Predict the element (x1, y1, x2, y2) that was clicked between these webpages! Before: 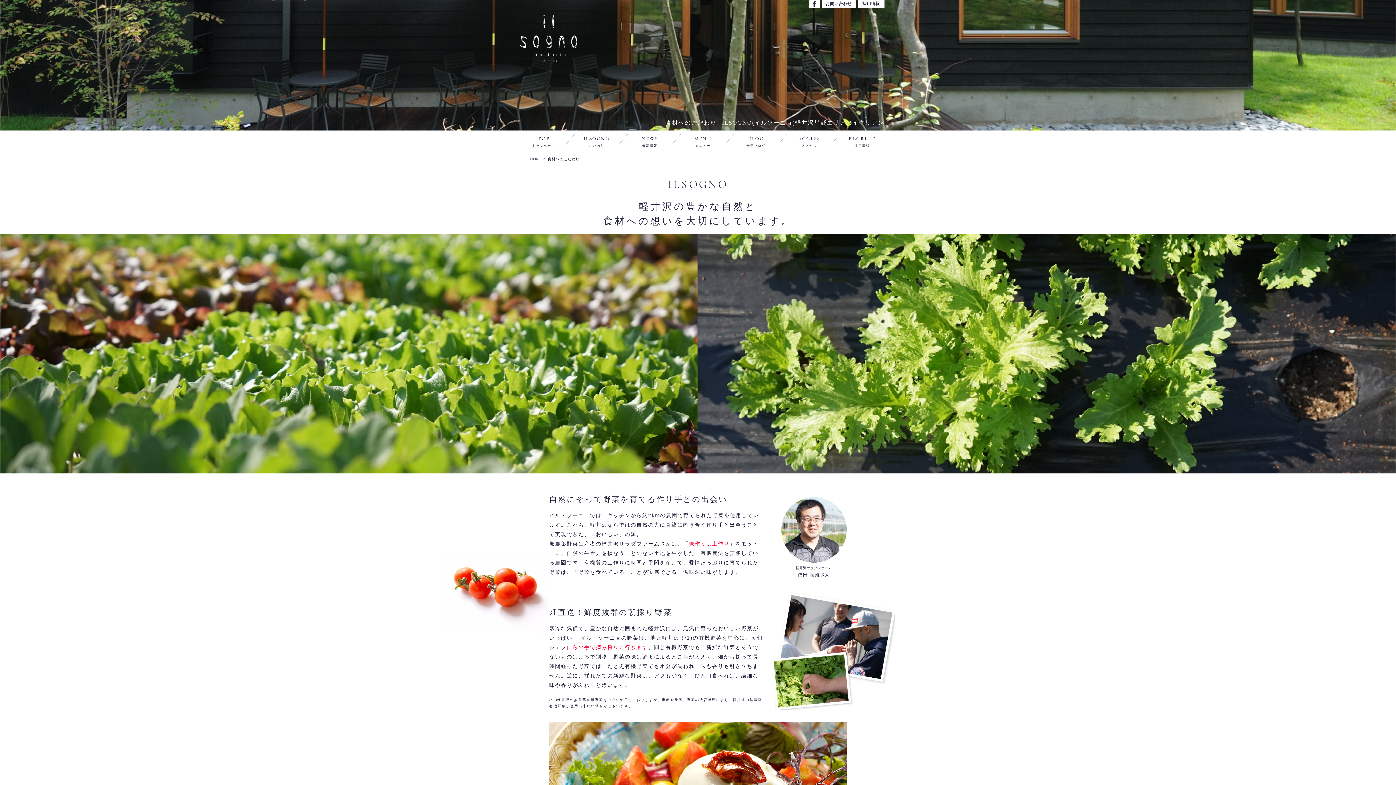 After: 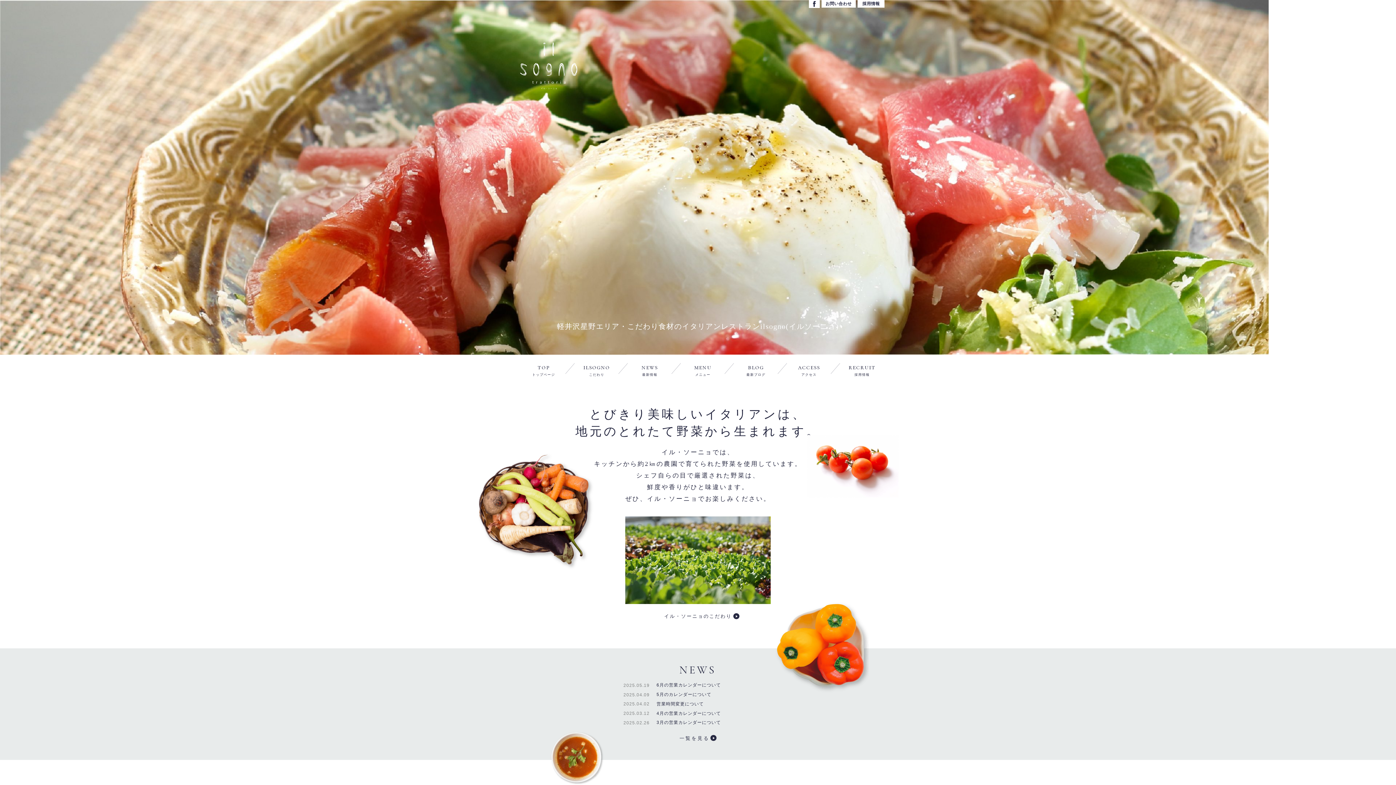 Action: bbox: (522, 125, 565, 156) label: top
トップページ